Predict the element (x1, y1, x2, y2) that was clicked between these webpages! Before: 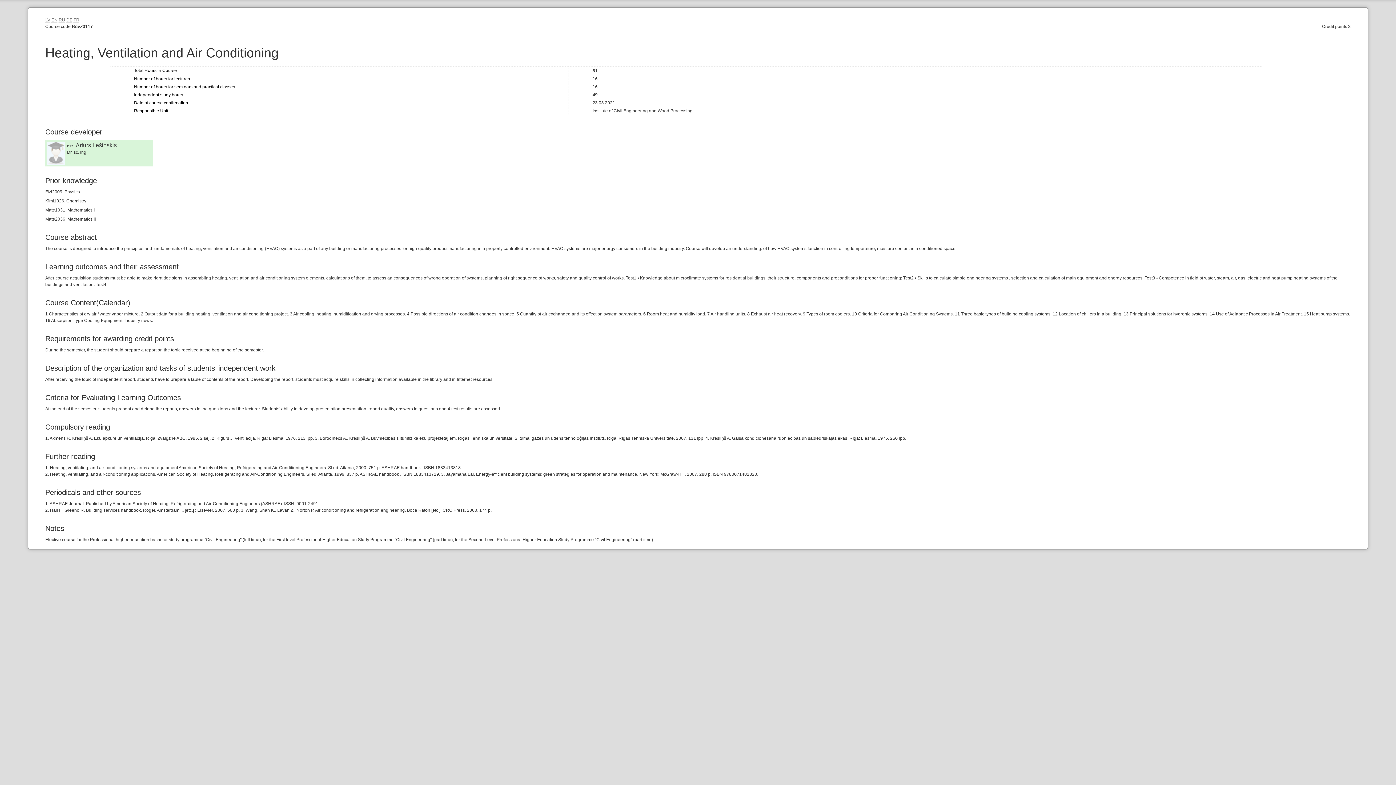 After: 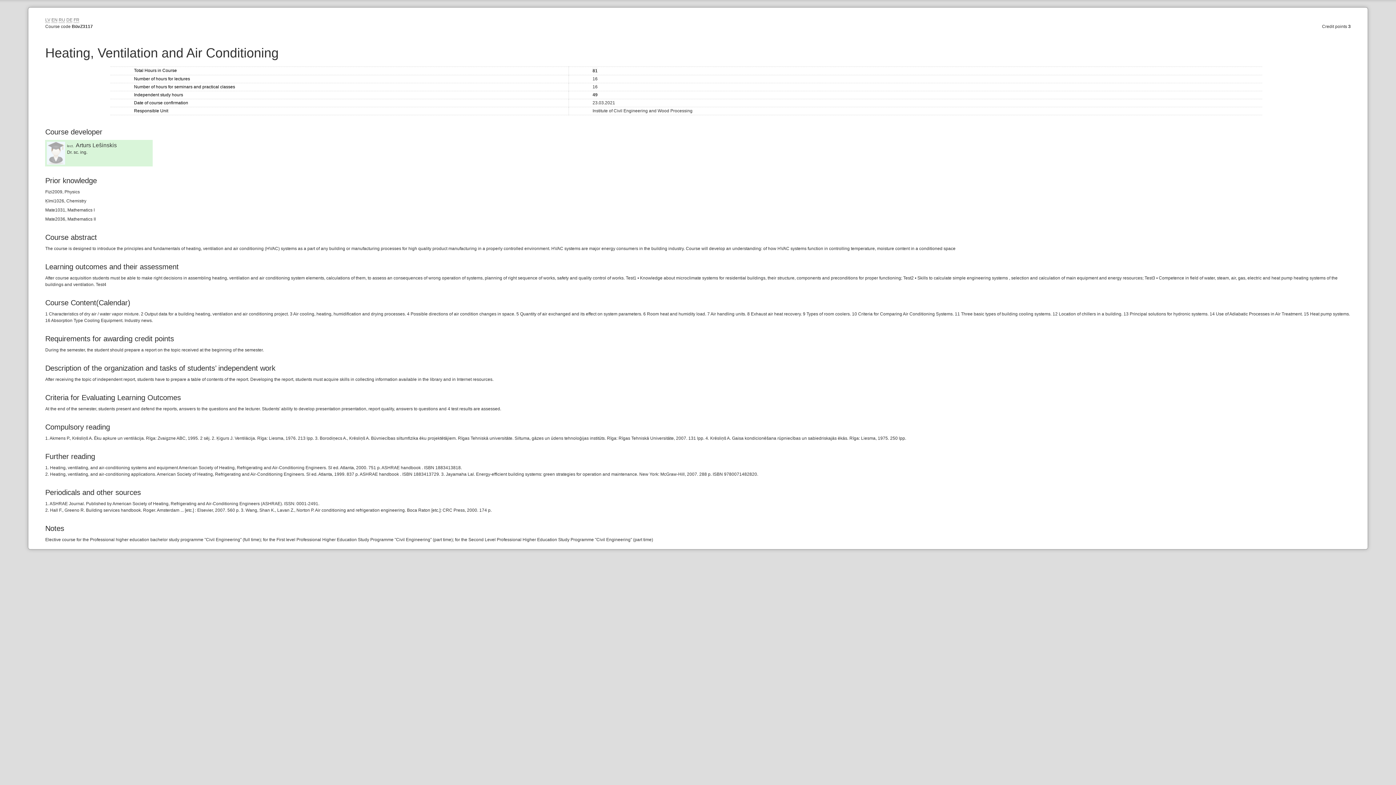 Action: label: EN bbox: (51, 17, 57, 22)